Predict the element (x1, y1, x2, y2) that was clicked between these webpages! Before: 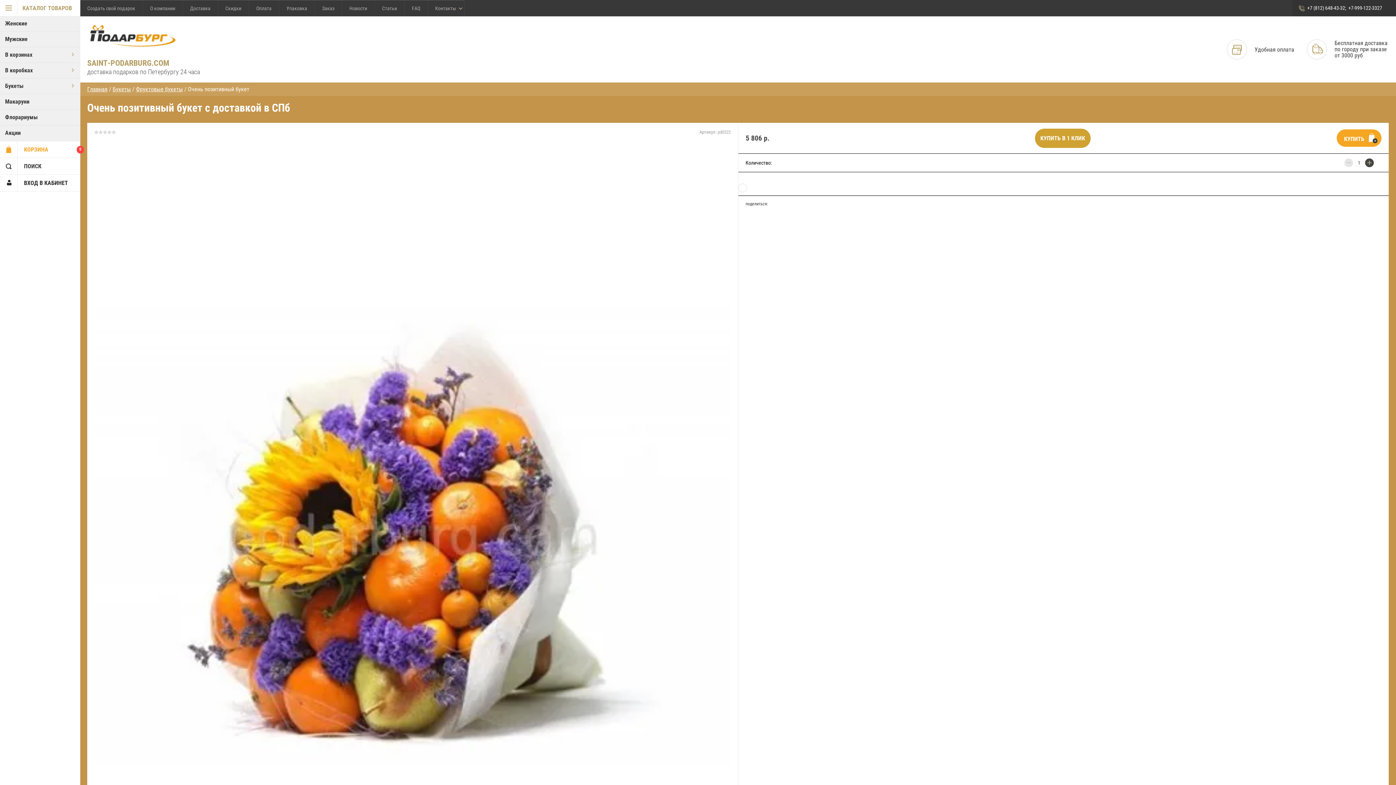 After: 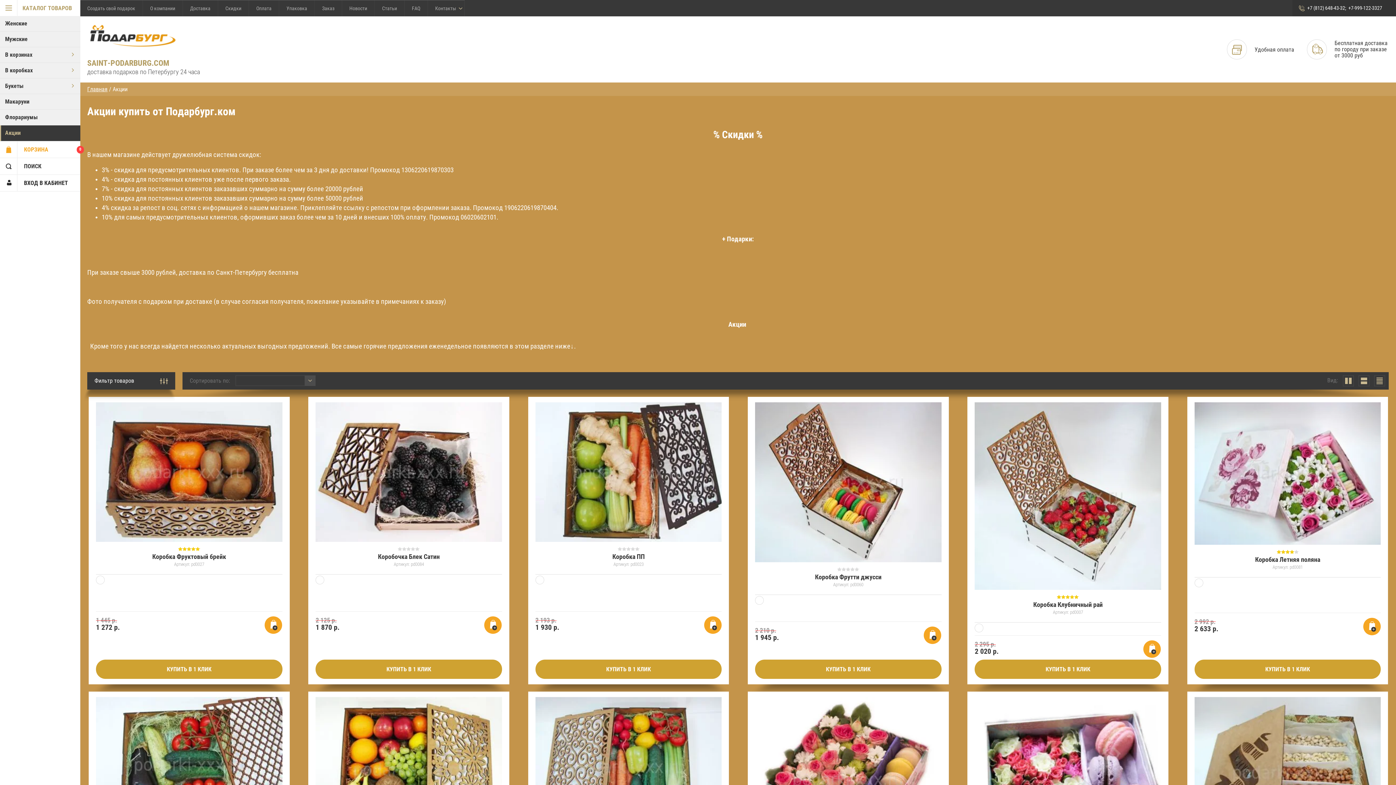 Action: label: Скидки bbox: (218, 0, 249, 16)